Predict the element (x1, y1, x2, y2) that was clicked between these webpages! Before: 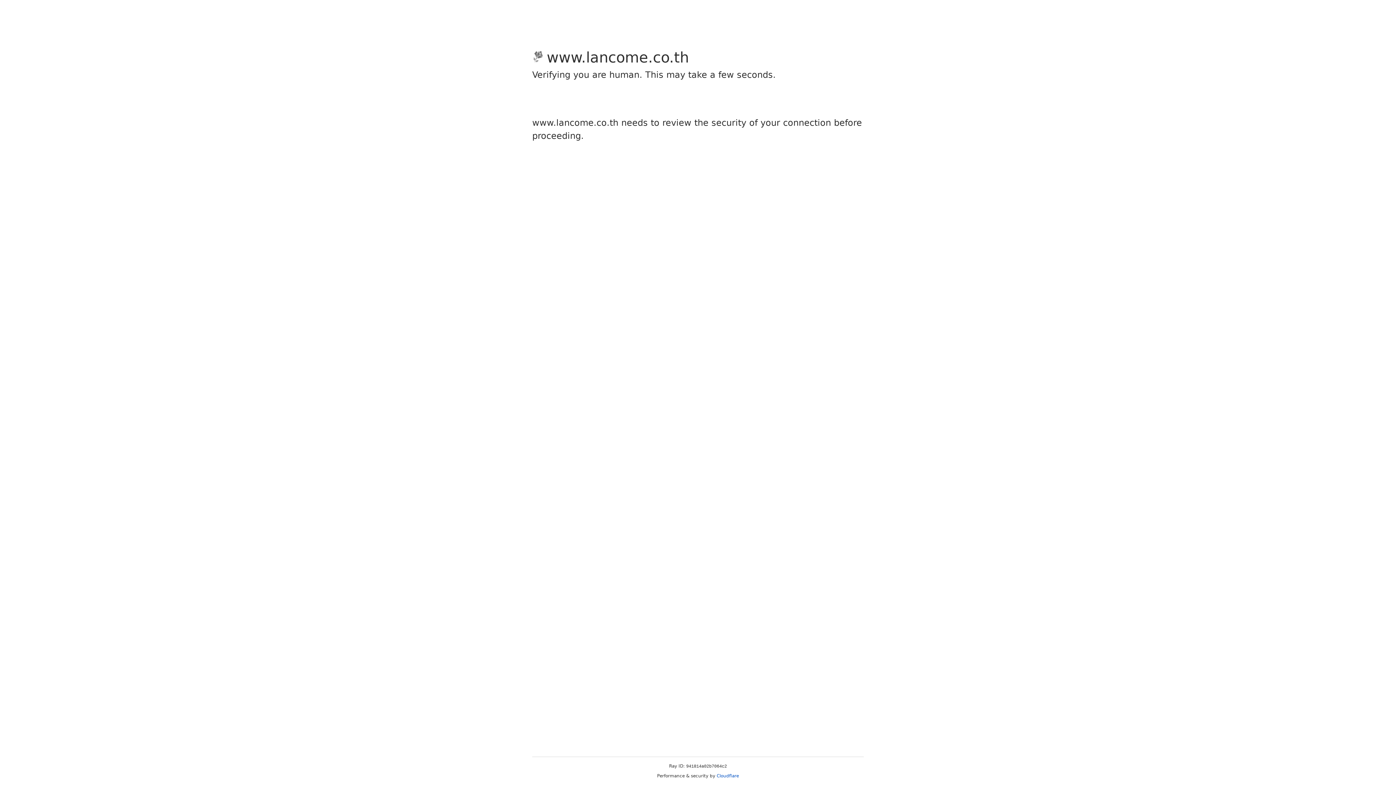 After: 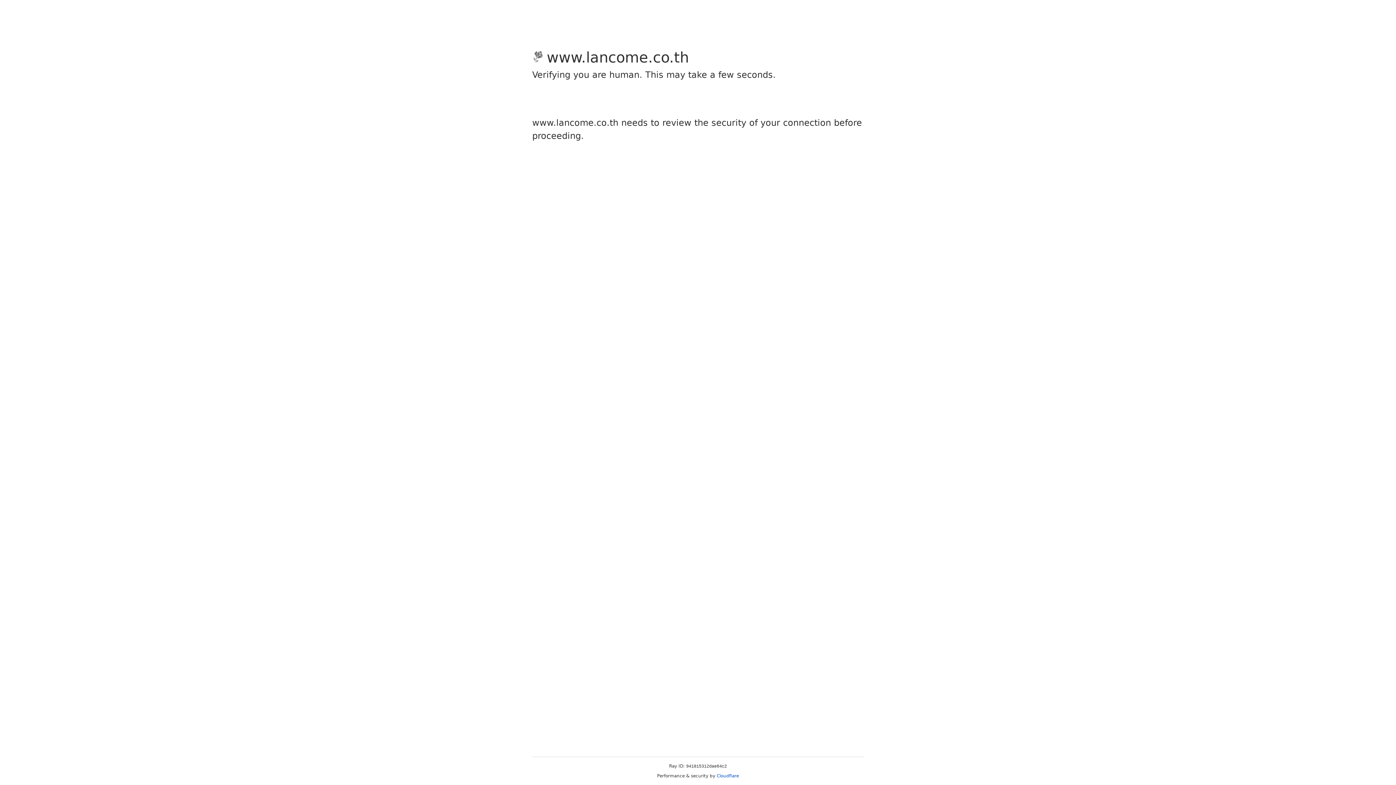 Action: label: Cloudflare bbox: (716, 773, 739, 778)